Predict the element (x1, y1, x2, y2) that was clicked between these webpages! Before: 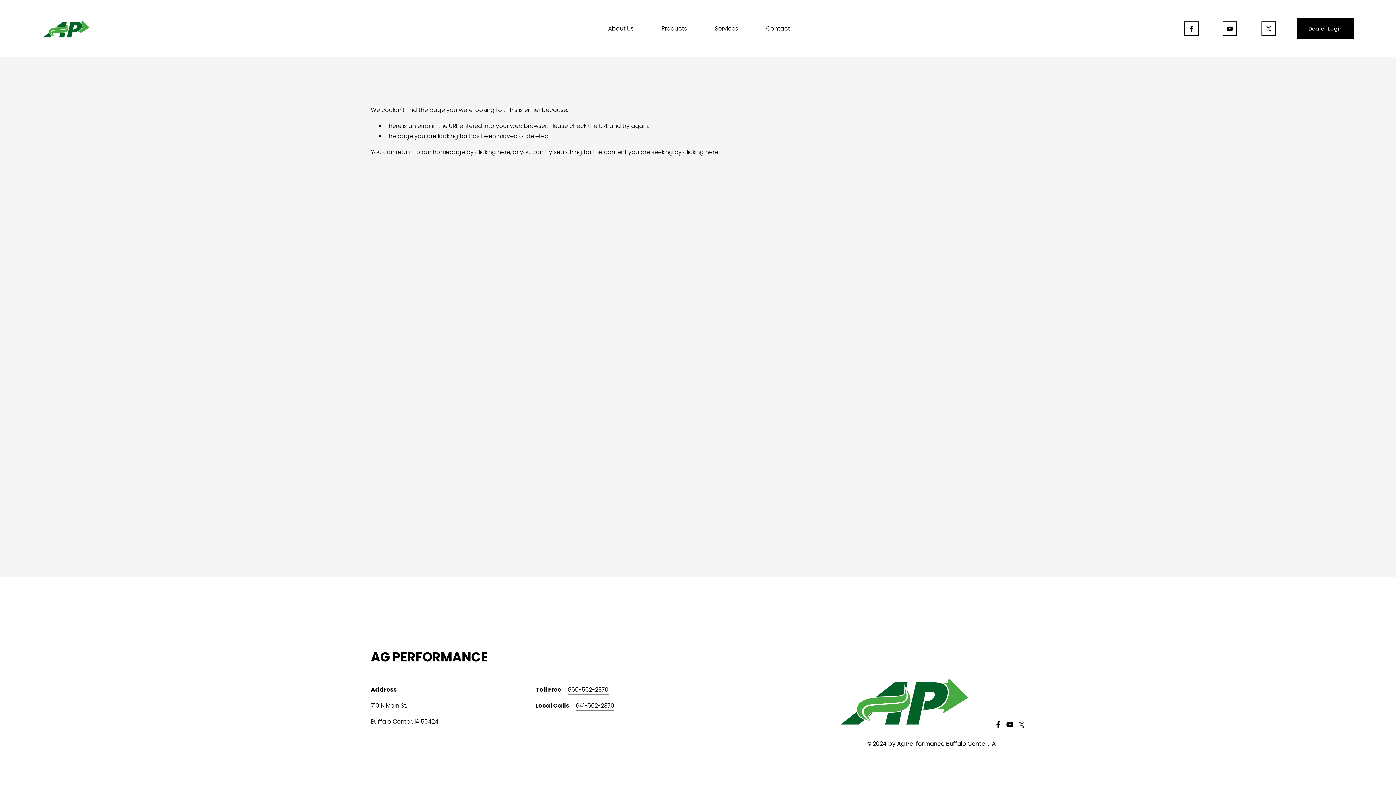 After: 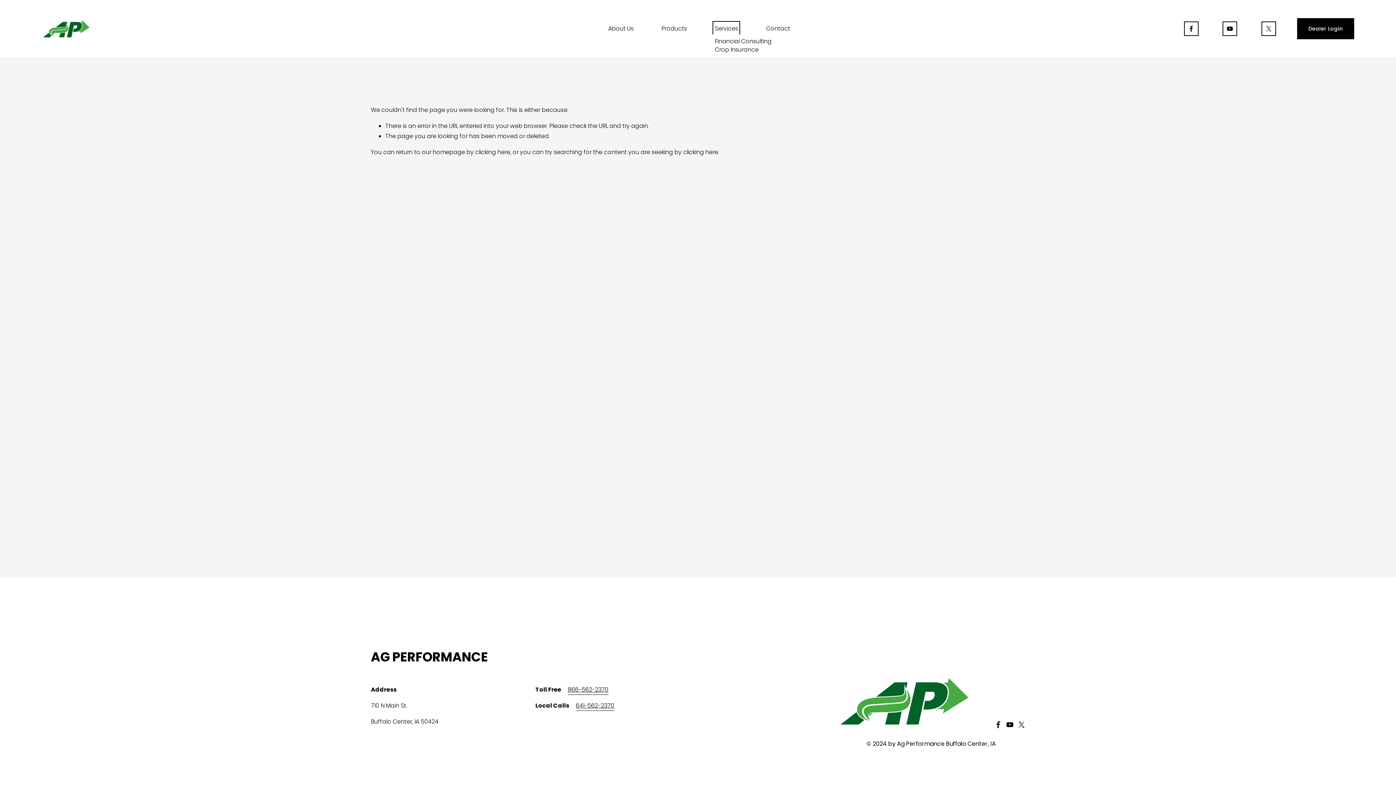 Action: bbox: (715, 23, 738, 34) label: folder dropdown